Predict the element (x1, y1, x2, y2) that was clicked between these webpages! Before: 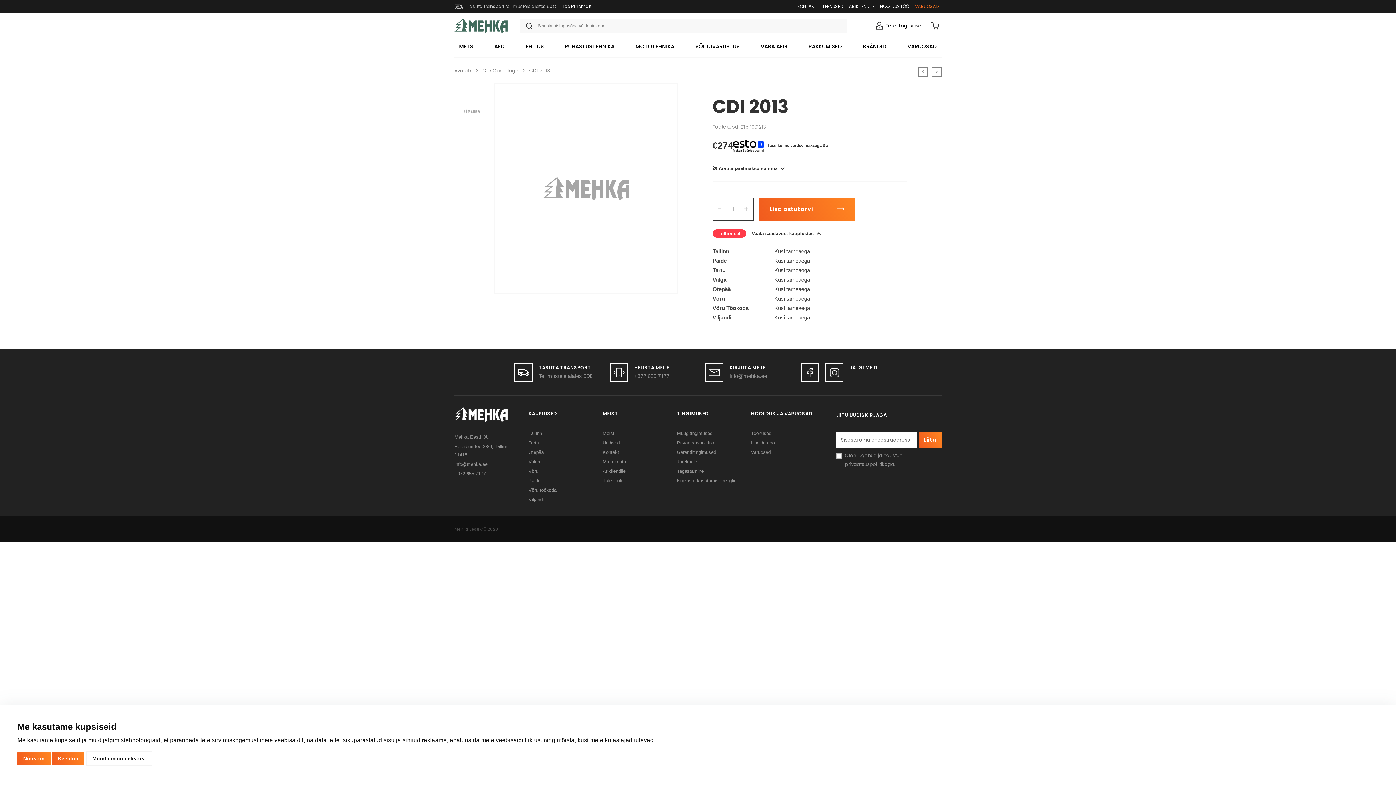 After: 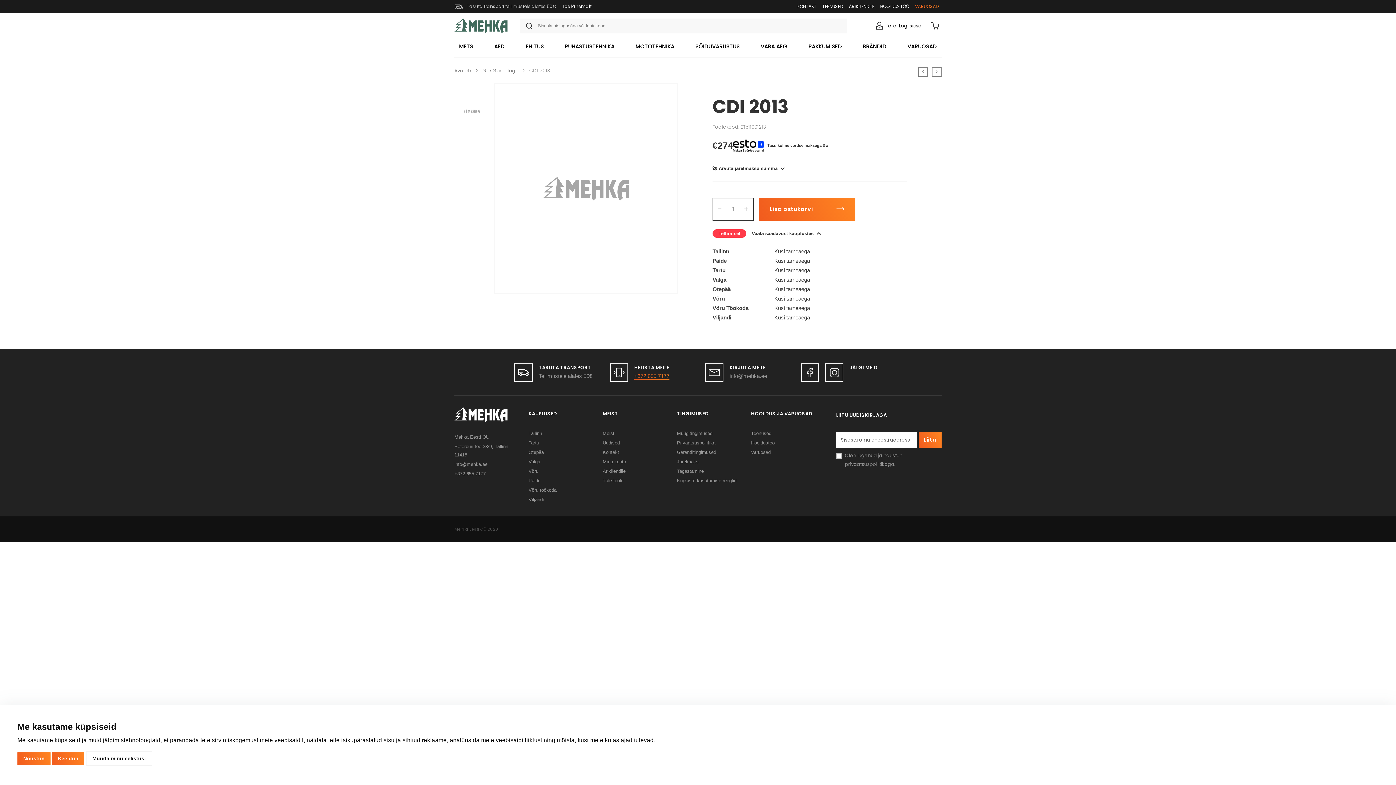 Action: label: +372 655 7177 bbox: (634, 372, 669, 380)